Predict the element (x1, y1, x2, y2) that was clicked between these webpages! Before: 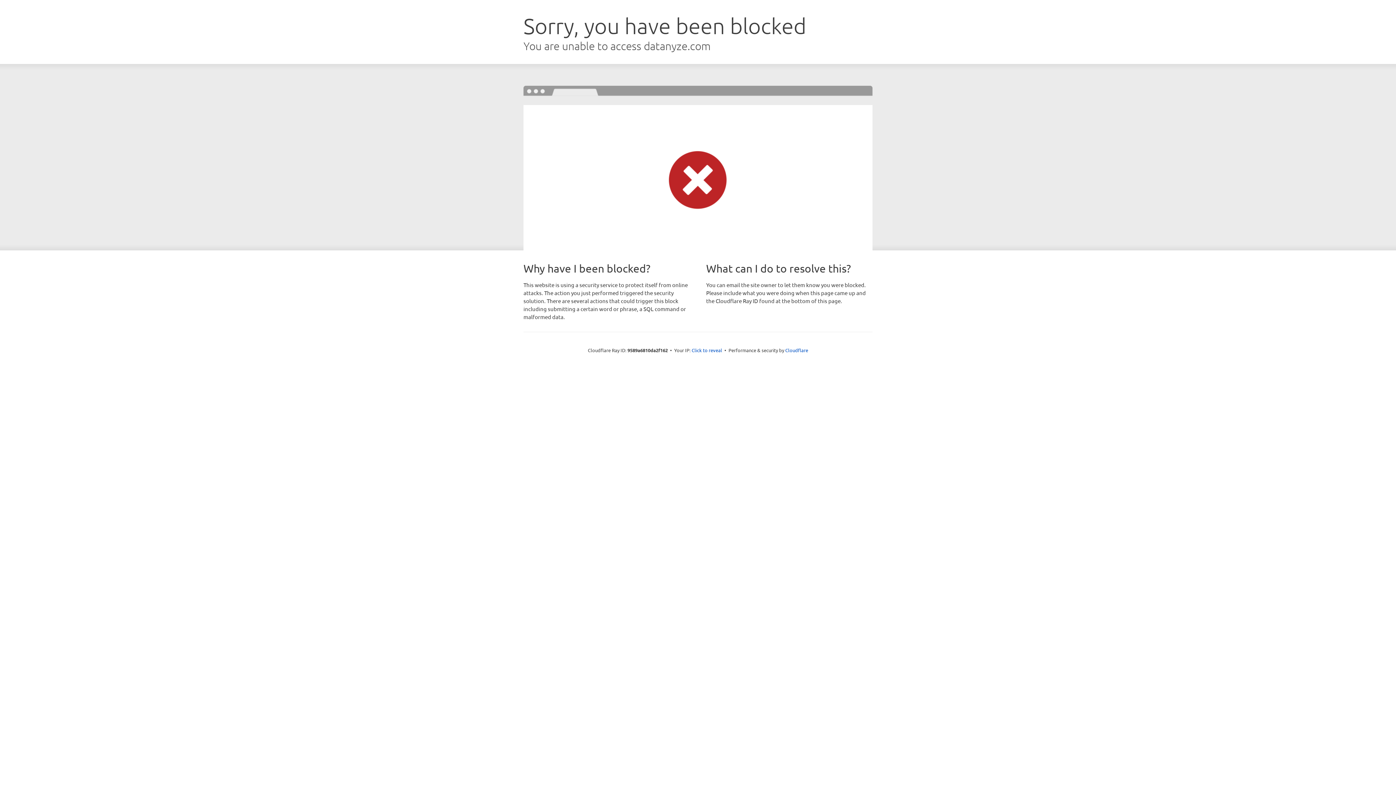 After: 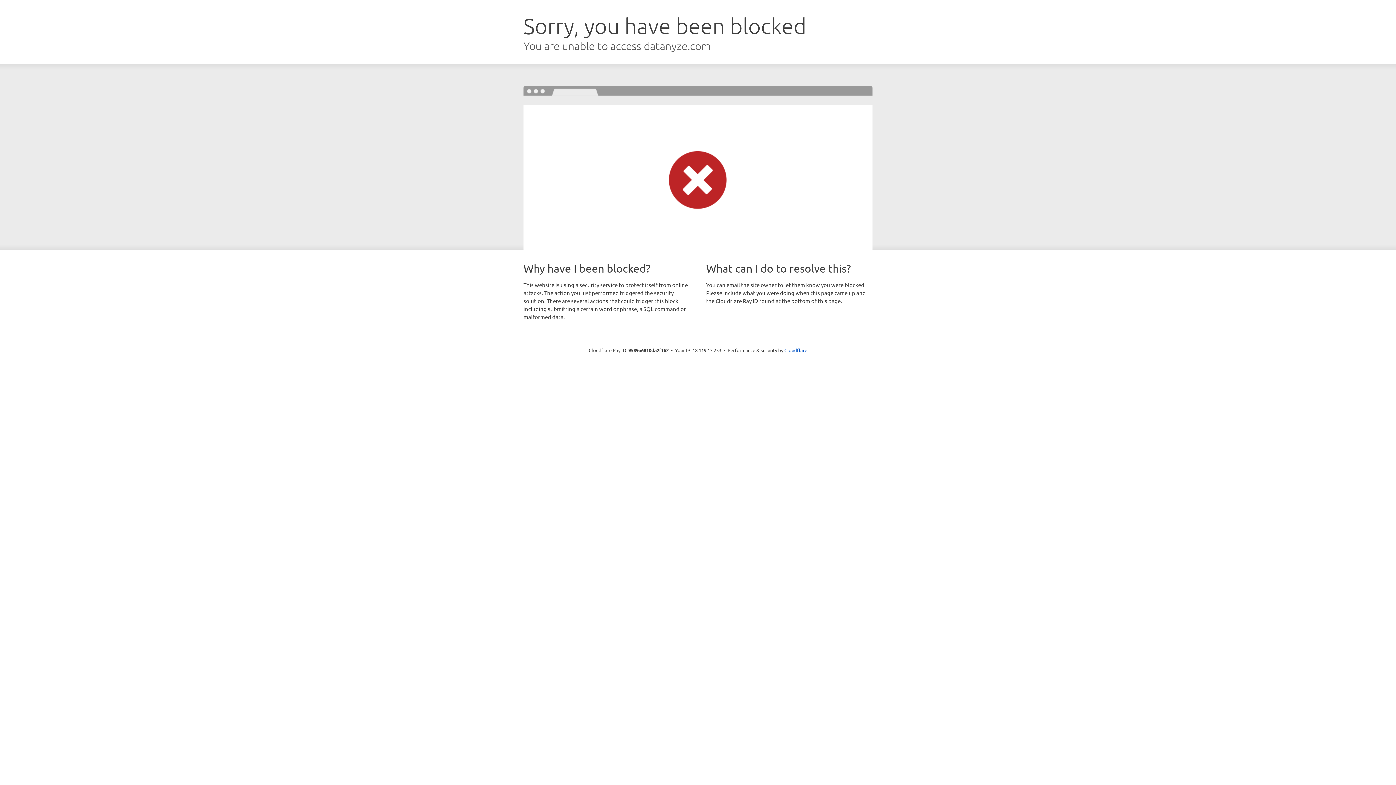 Action: label: Click to reveal bbox: (691, 346, 722, 353)